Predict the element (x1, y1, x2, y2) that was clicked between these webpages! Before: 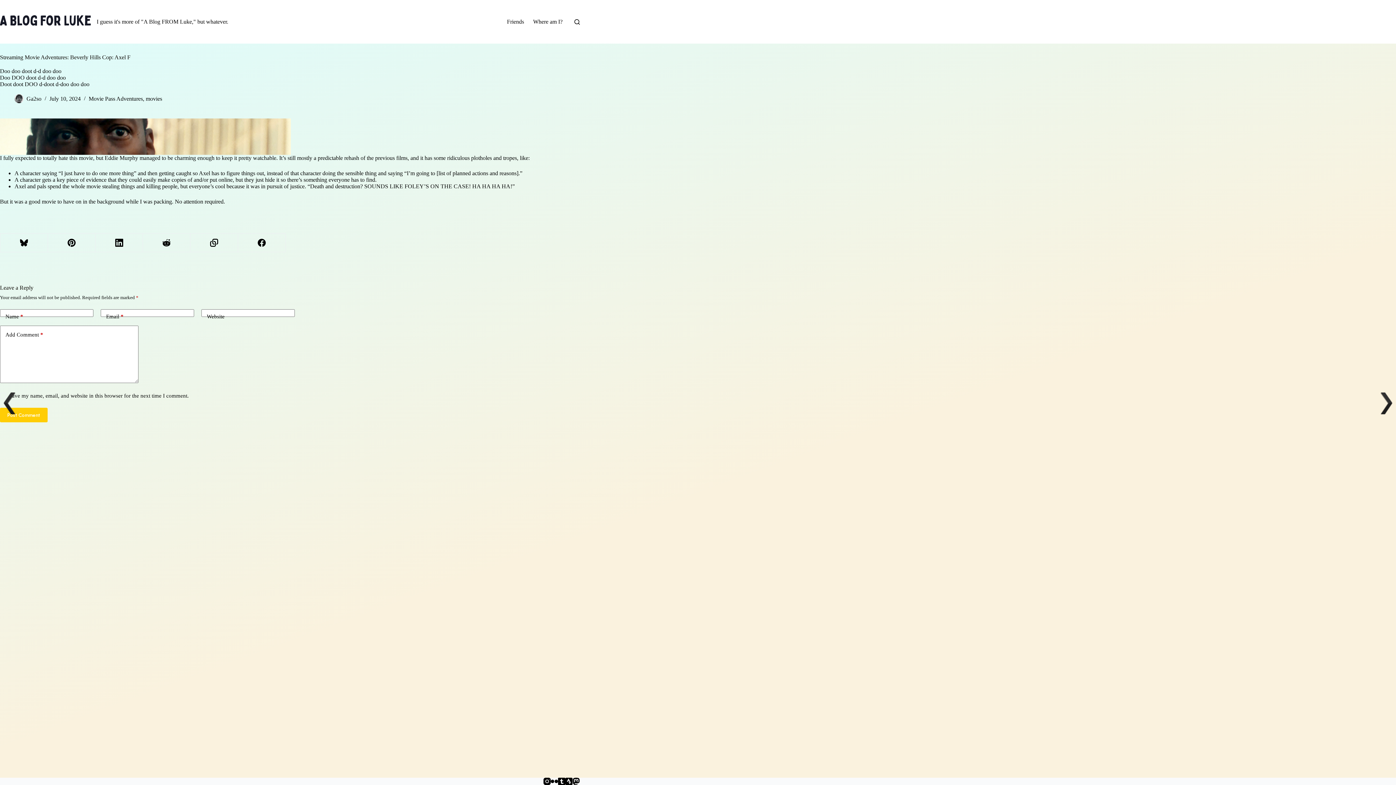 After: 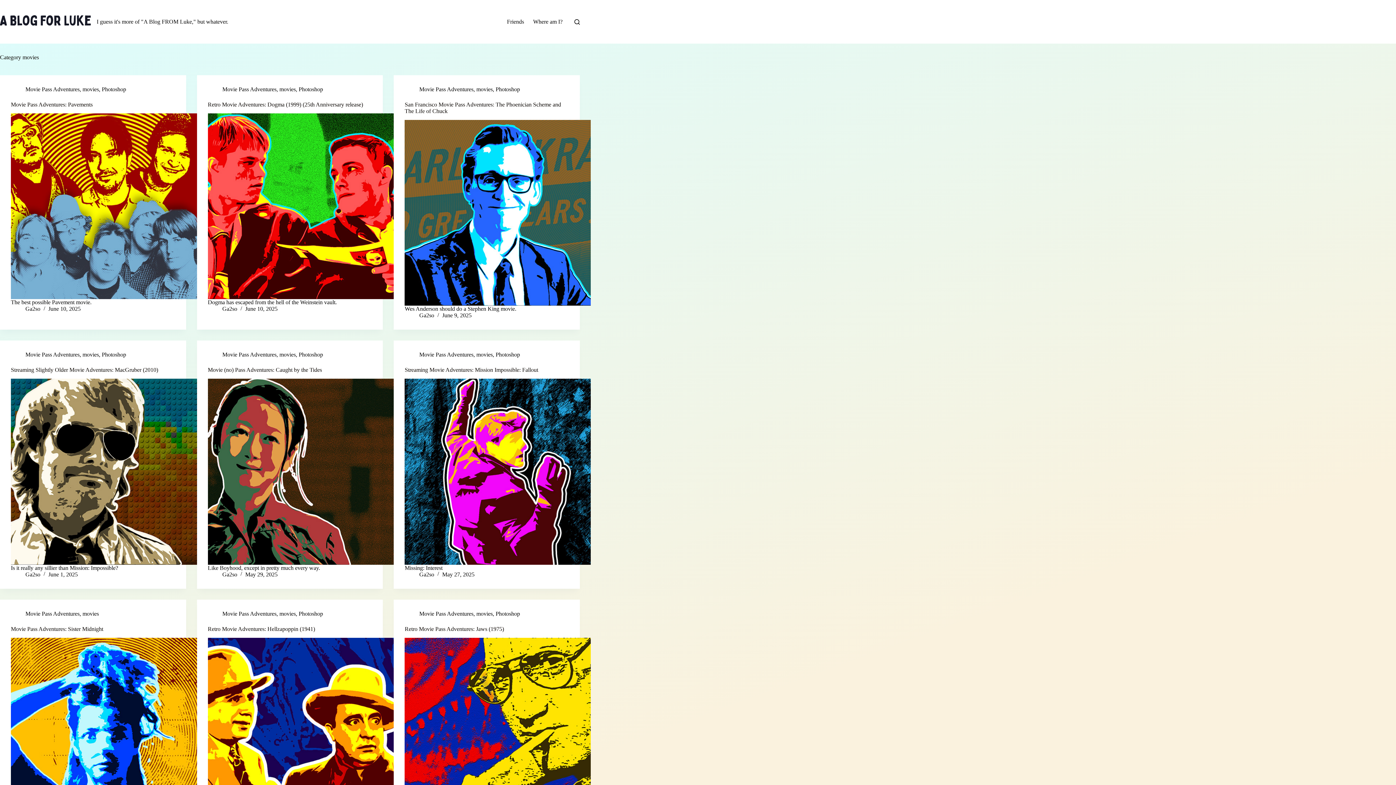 Action: bbox: (145, 95, 162, 101) label: movies